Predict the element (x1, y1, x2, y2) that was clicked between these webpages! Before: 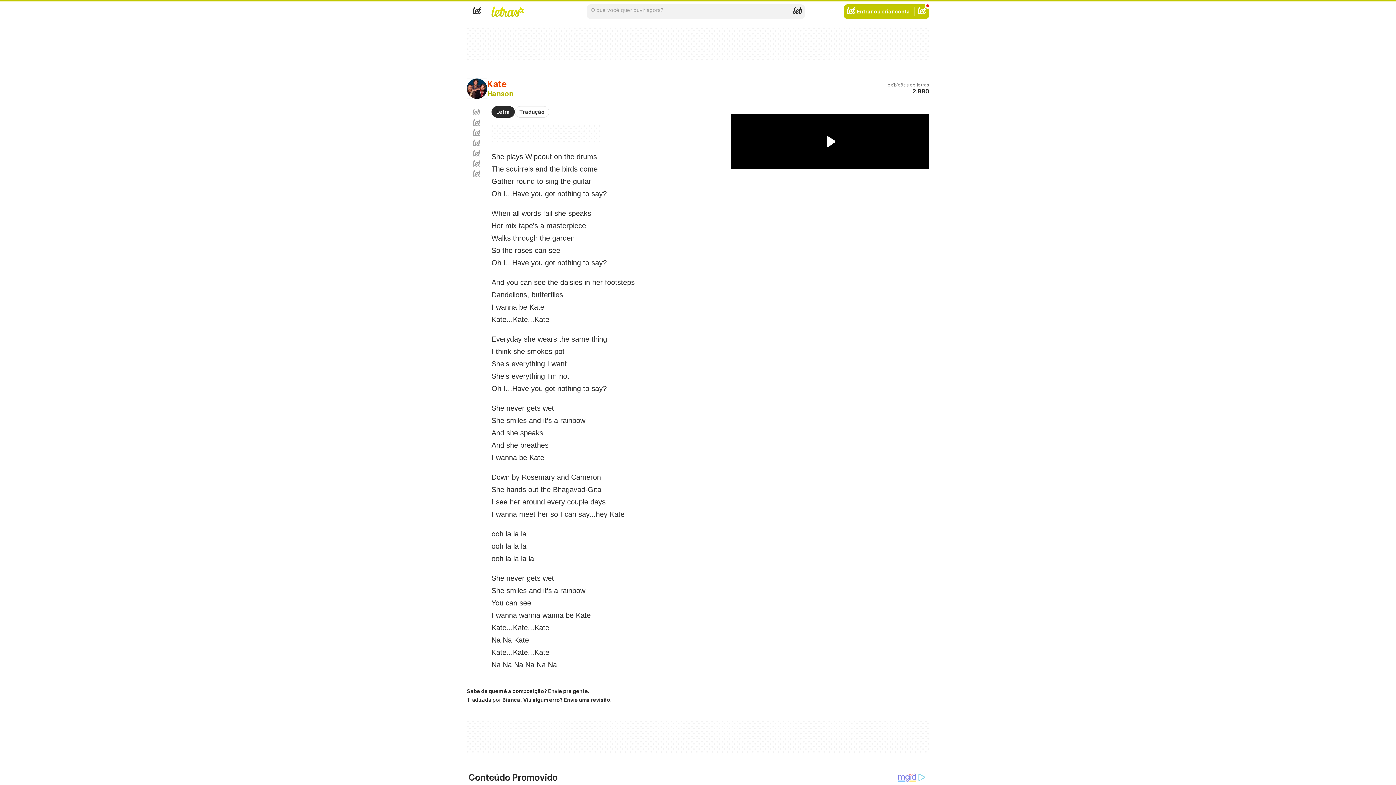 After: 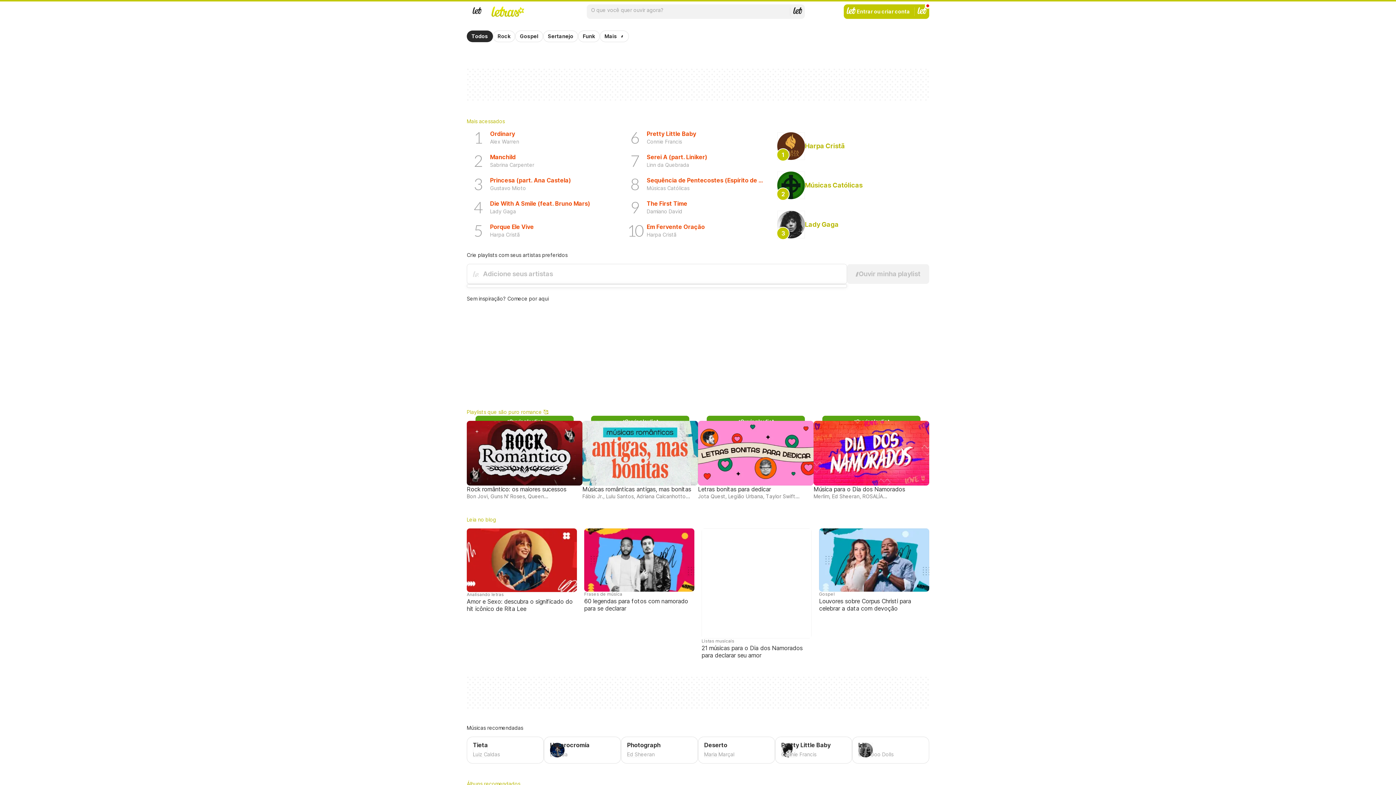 Action: bbox: (487, 4, 528, 18) label: LETRAS.MUS.BR - Letras de músicas
Página inicial